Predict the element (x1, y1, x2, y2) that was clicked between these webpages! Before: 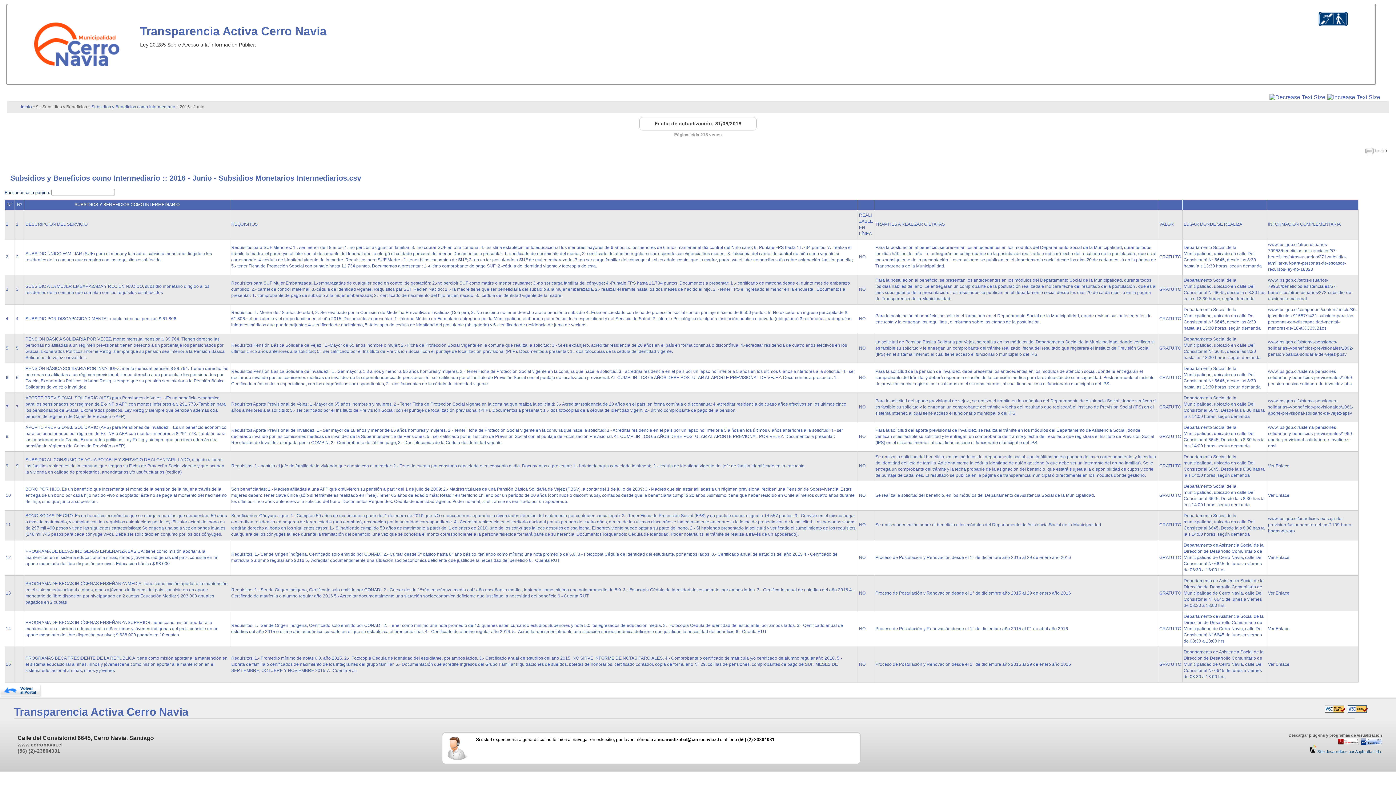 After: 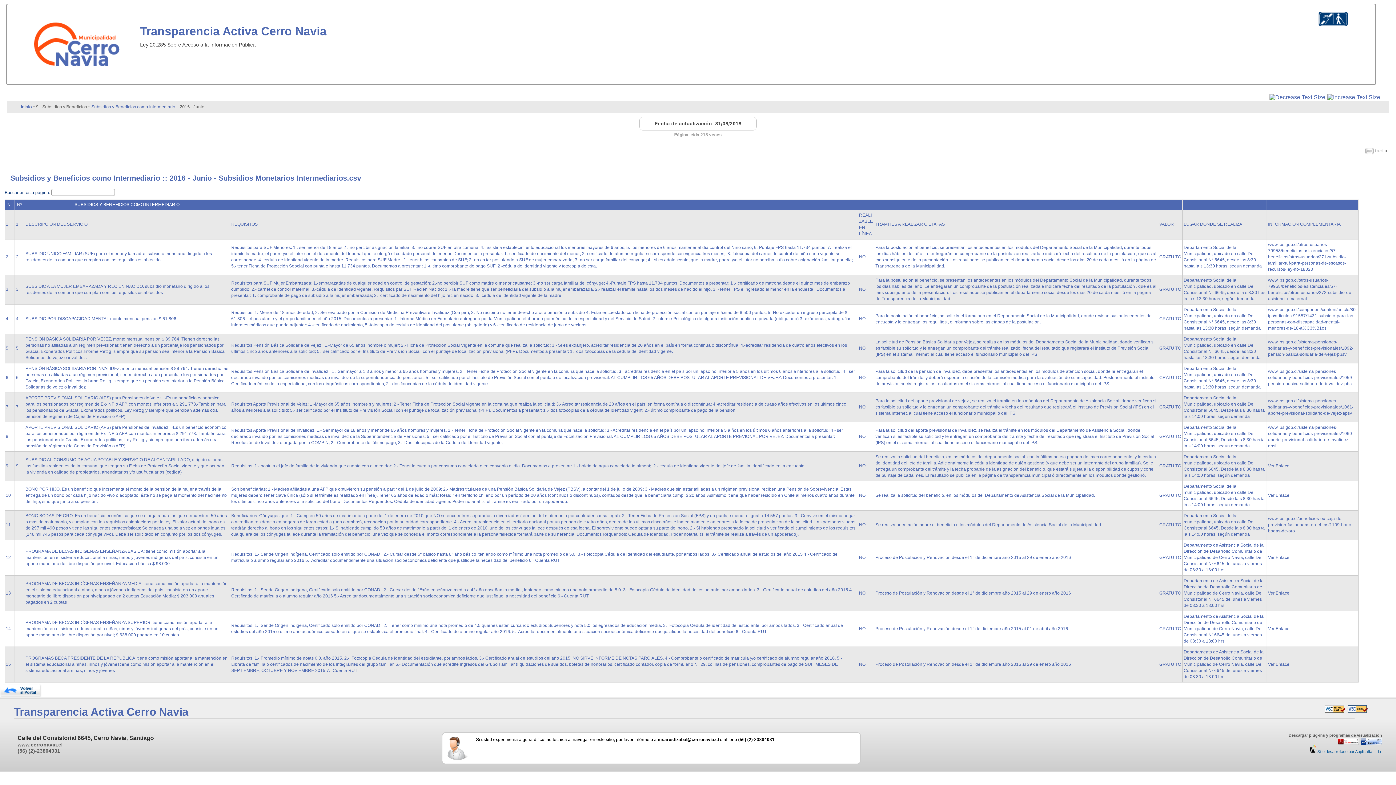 Action: bbox: (1359, 742, 1382, 746)